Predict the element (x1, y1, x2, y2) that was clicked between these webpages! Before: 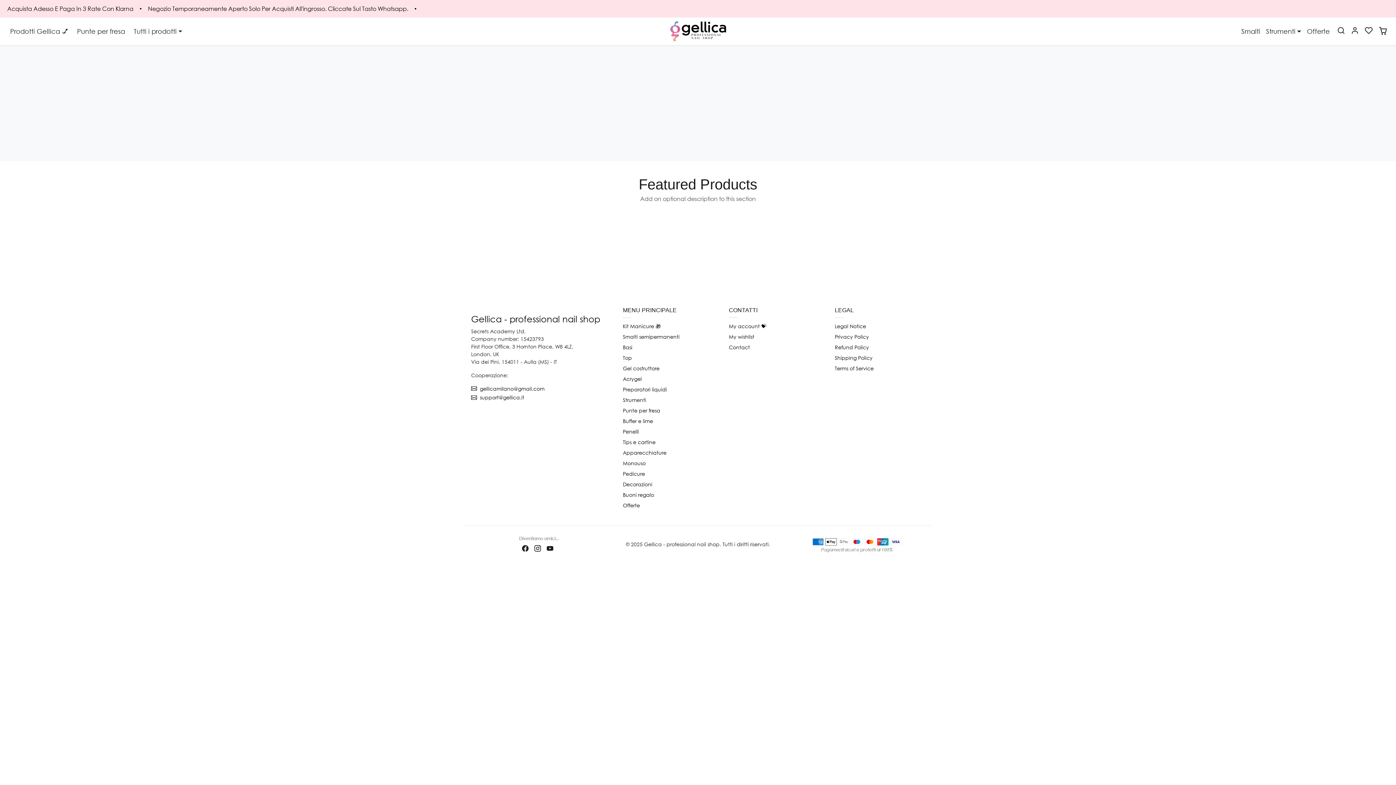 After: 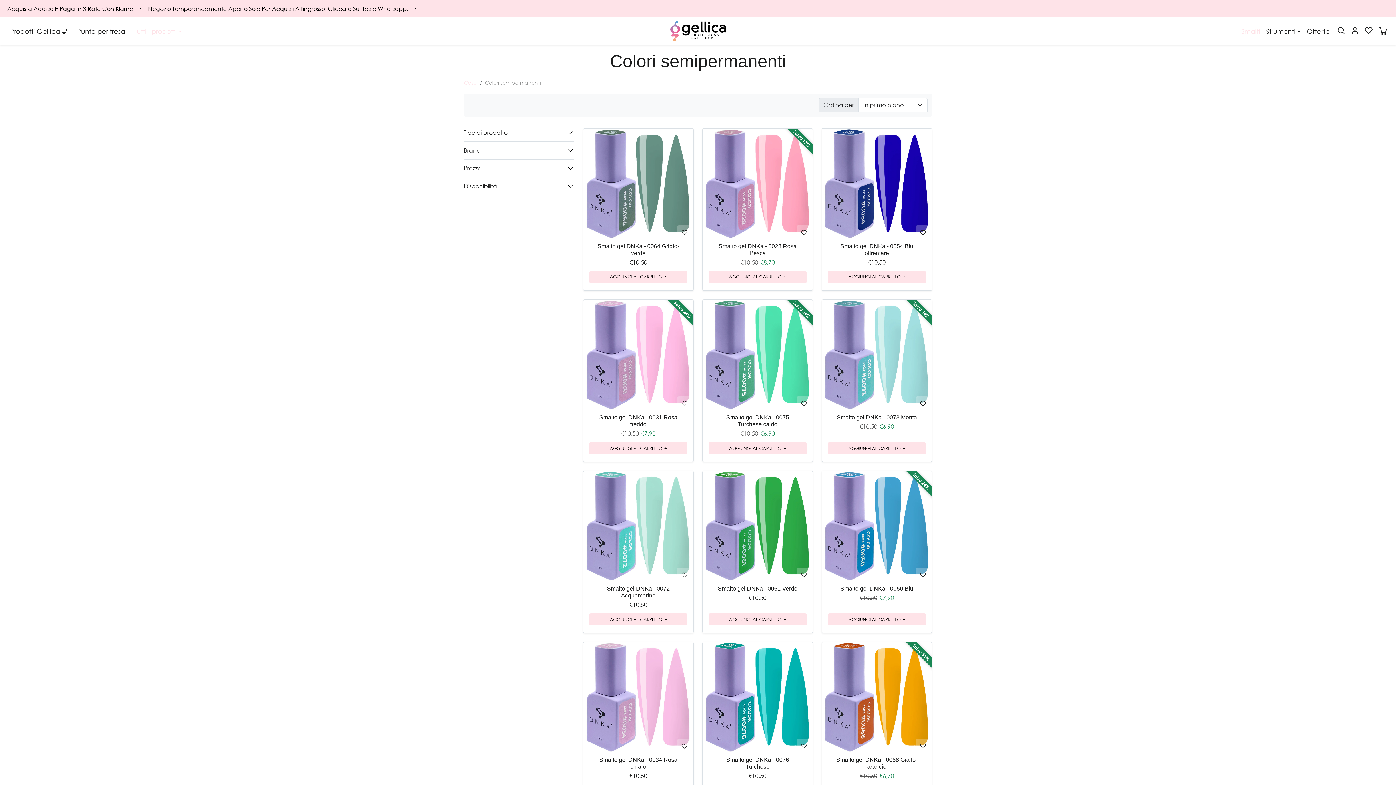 Action: bbox: (1238, 24, 1263, 37) label: Smalti